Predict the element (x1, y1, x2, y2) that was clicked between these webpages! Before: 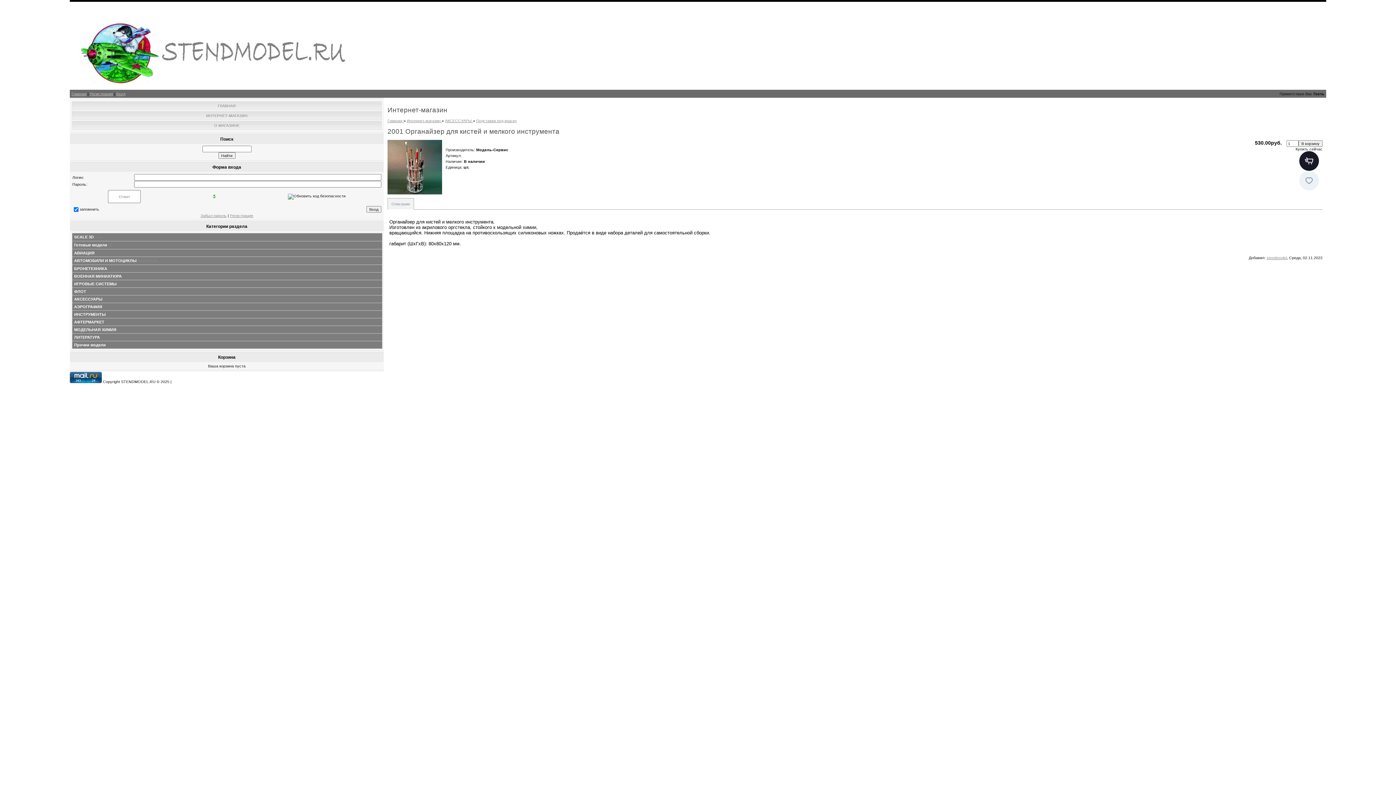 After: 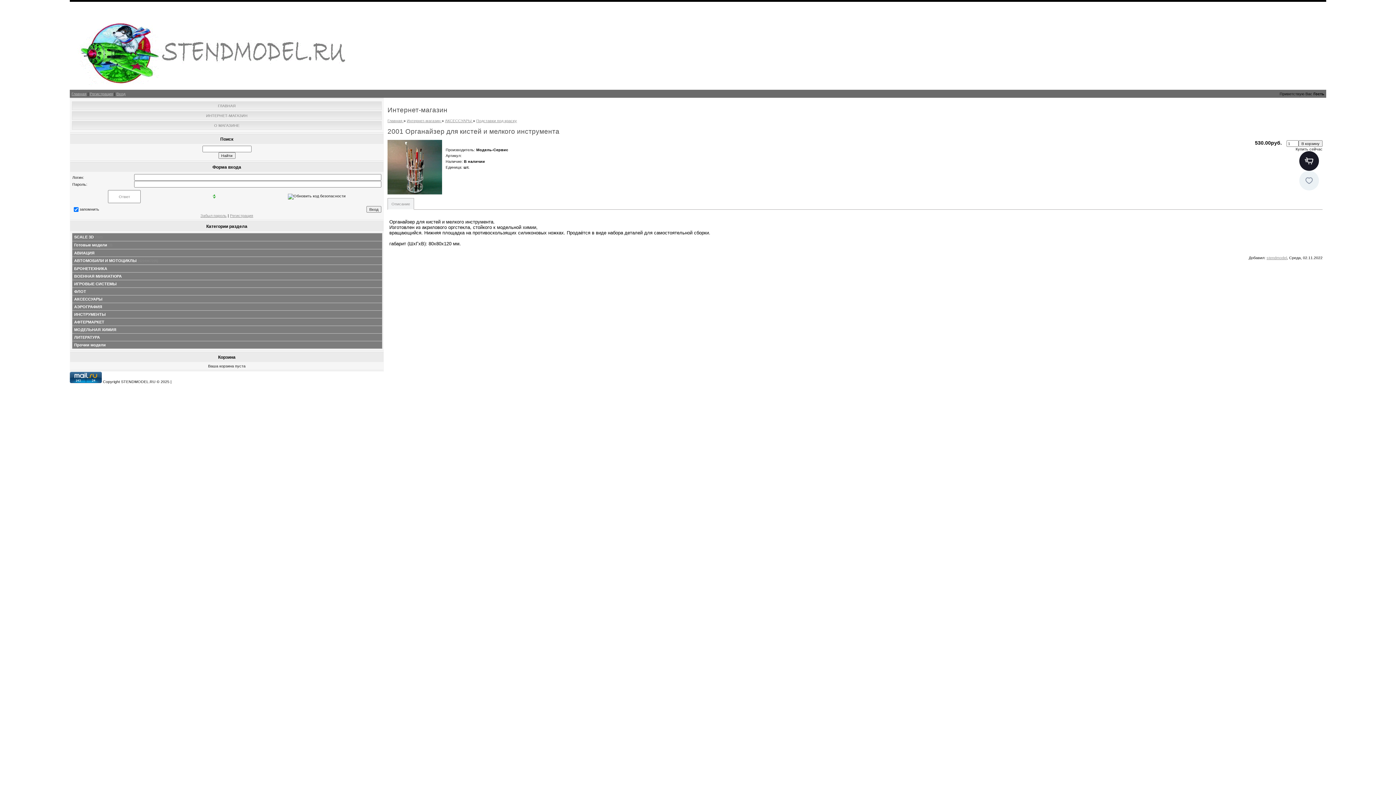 Action: label: Описание bbox: (391, 201, 410, 206)